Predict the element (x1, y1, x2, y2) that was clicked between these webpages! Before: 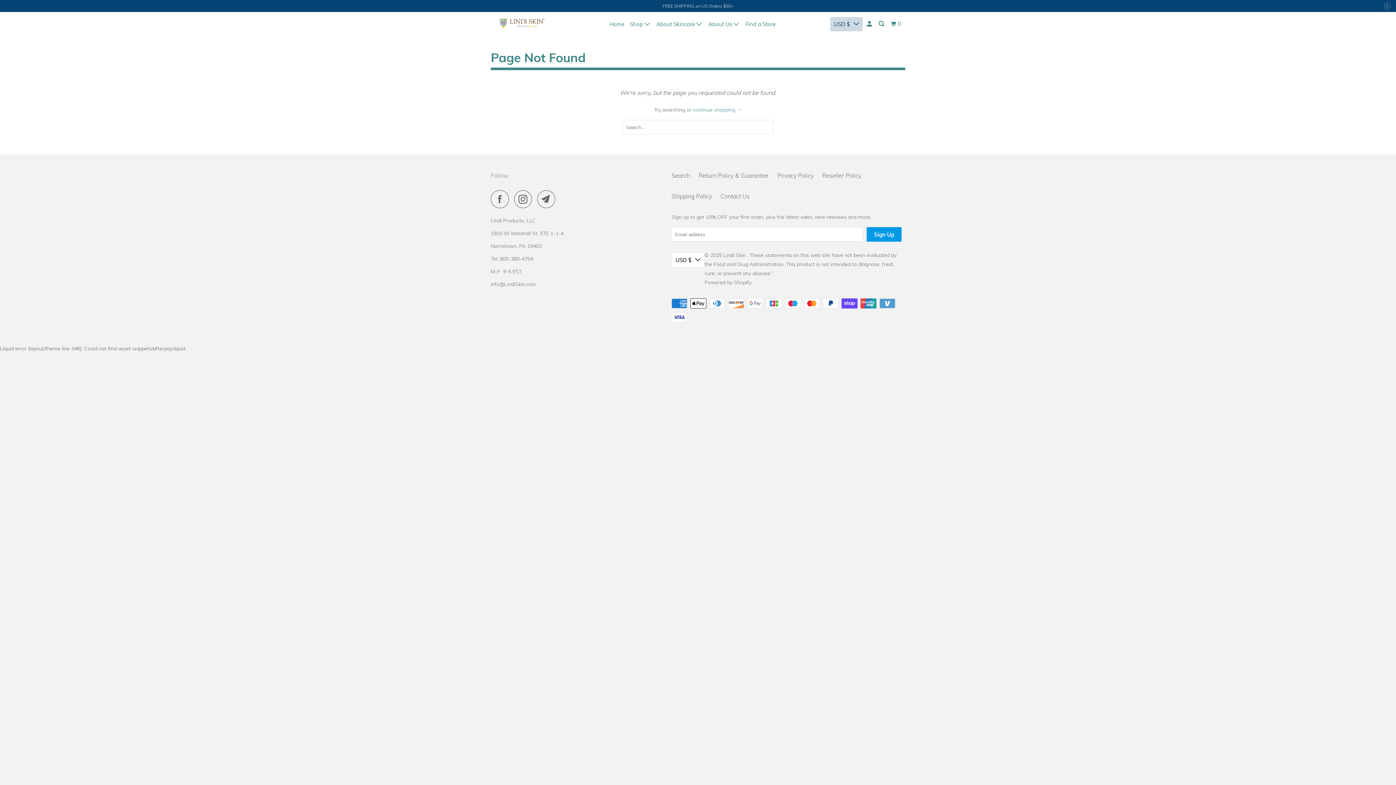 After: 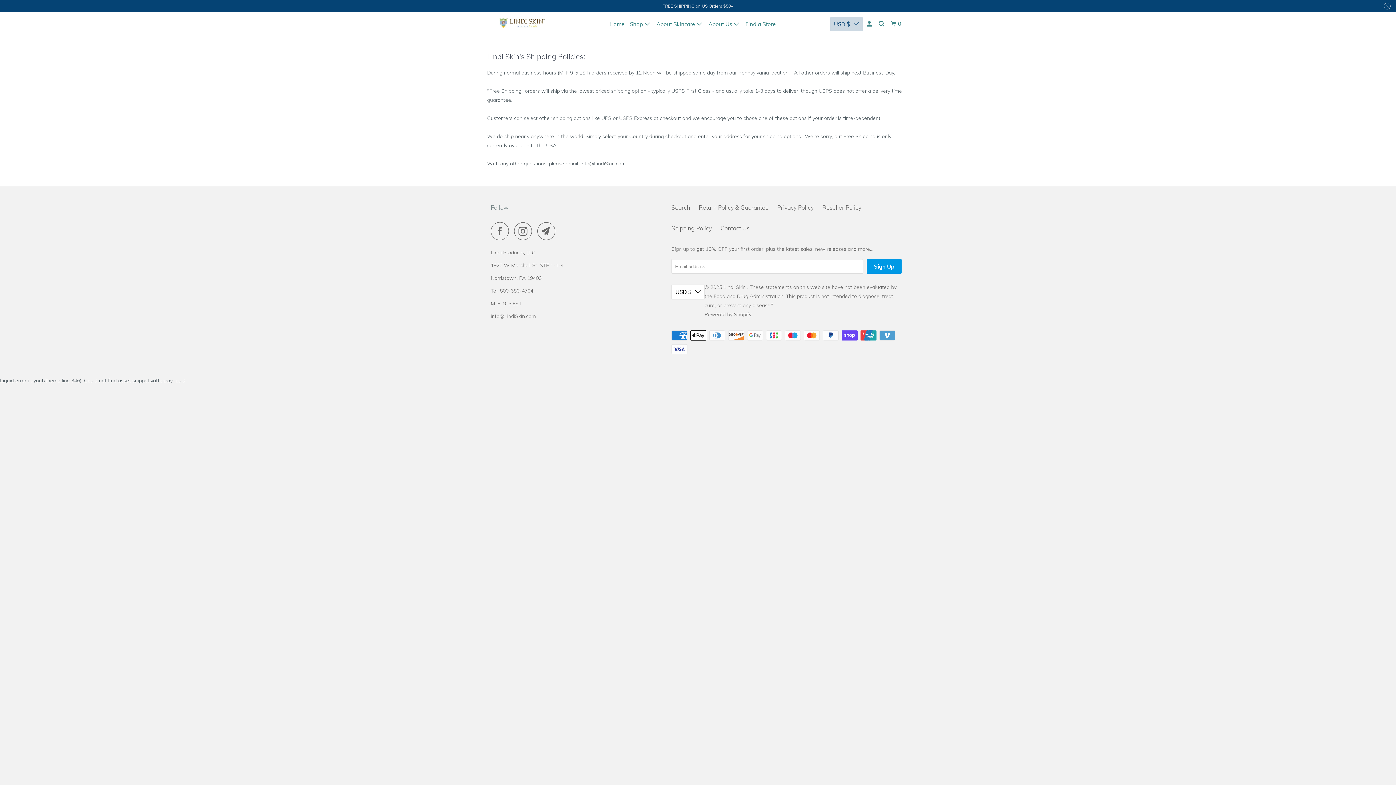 Action: label: Shipping Policy bbox: (671, 192, 712, 201)